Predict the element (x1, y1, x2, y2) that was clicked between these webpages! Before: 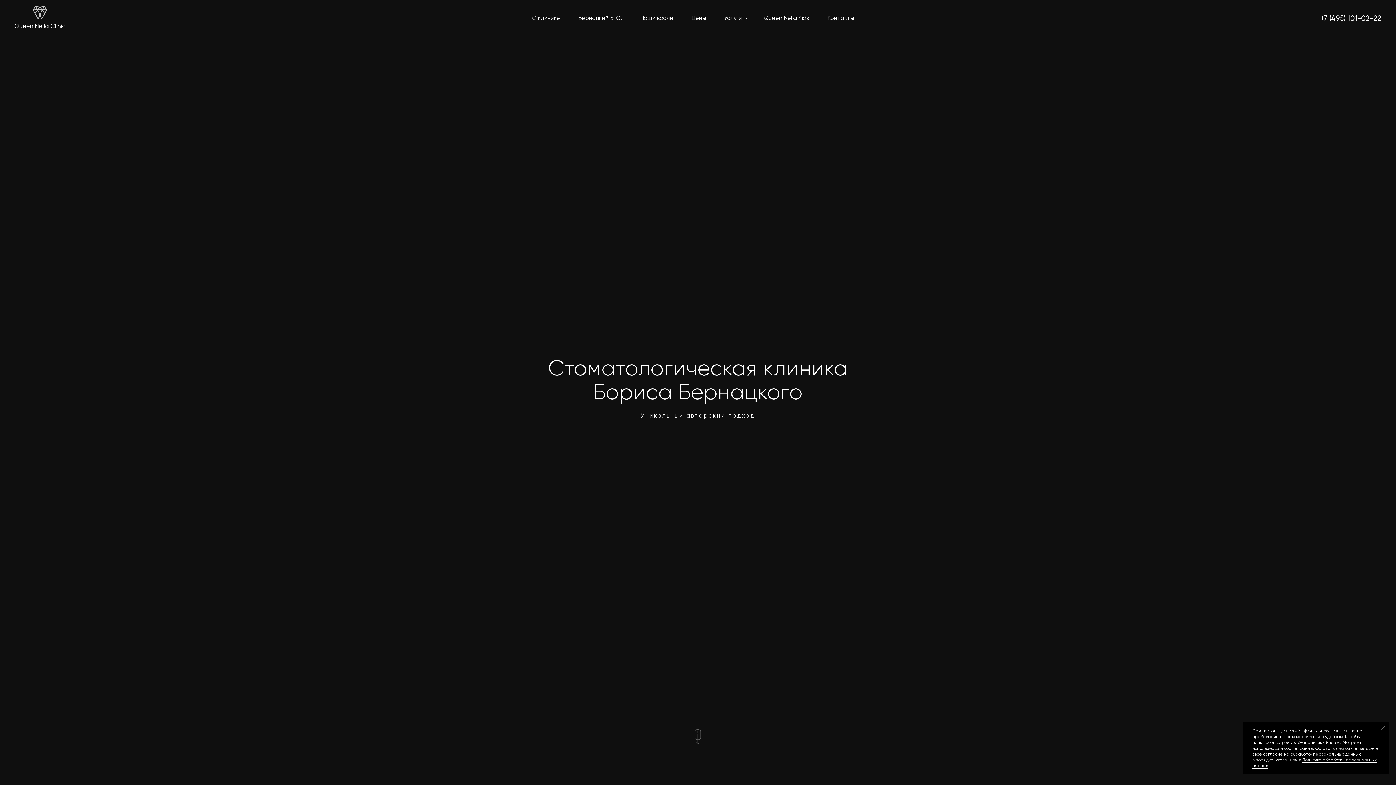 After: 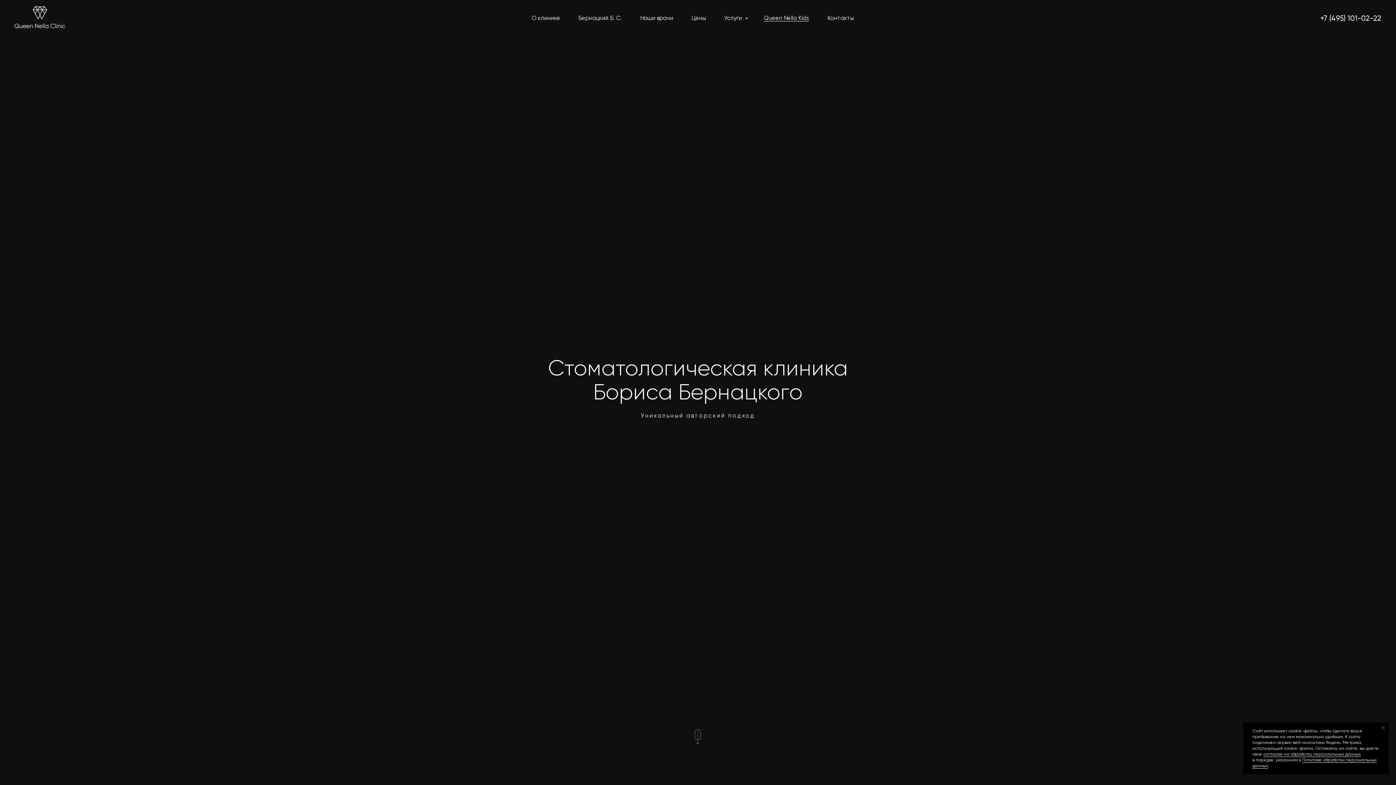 Action: bbox: (764, 14, 809, 21) label: Queen Nella Kids